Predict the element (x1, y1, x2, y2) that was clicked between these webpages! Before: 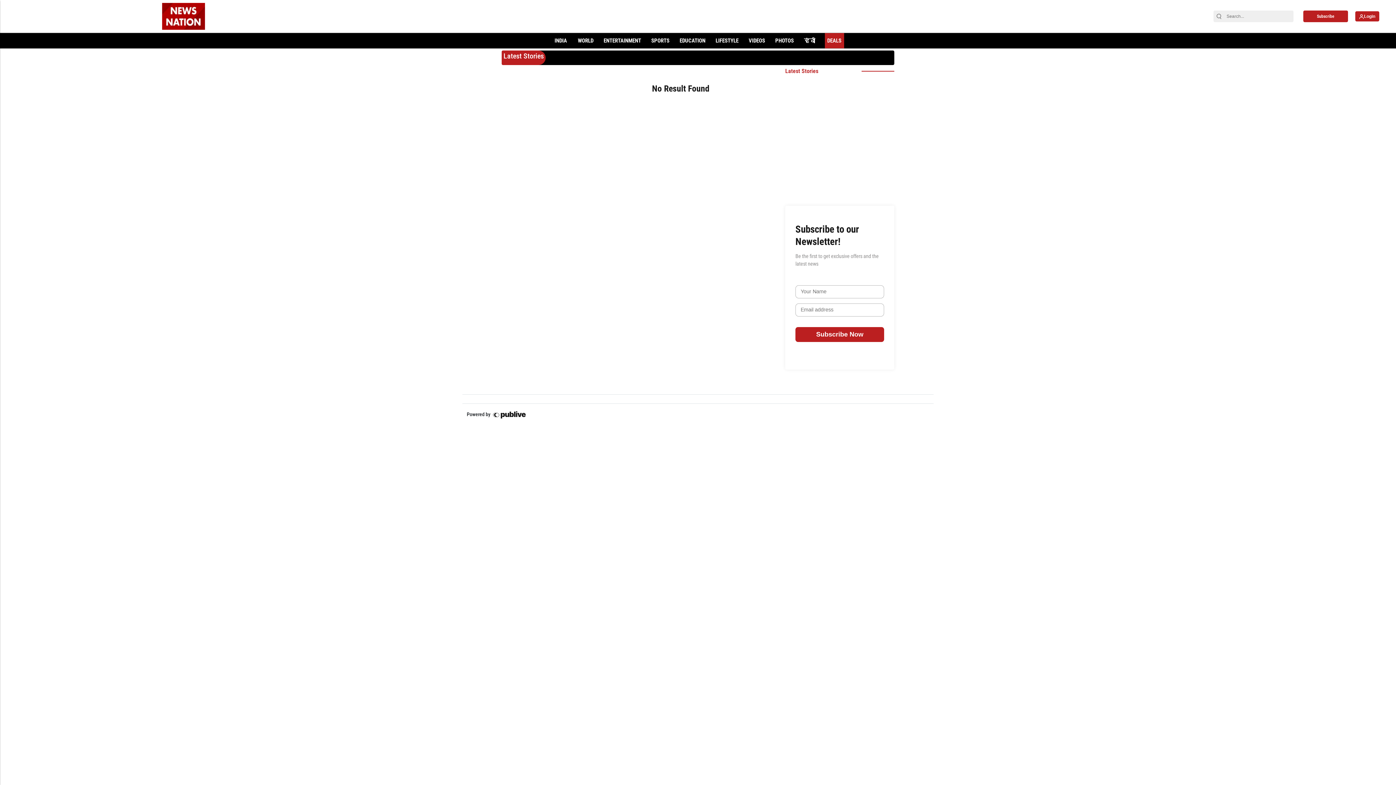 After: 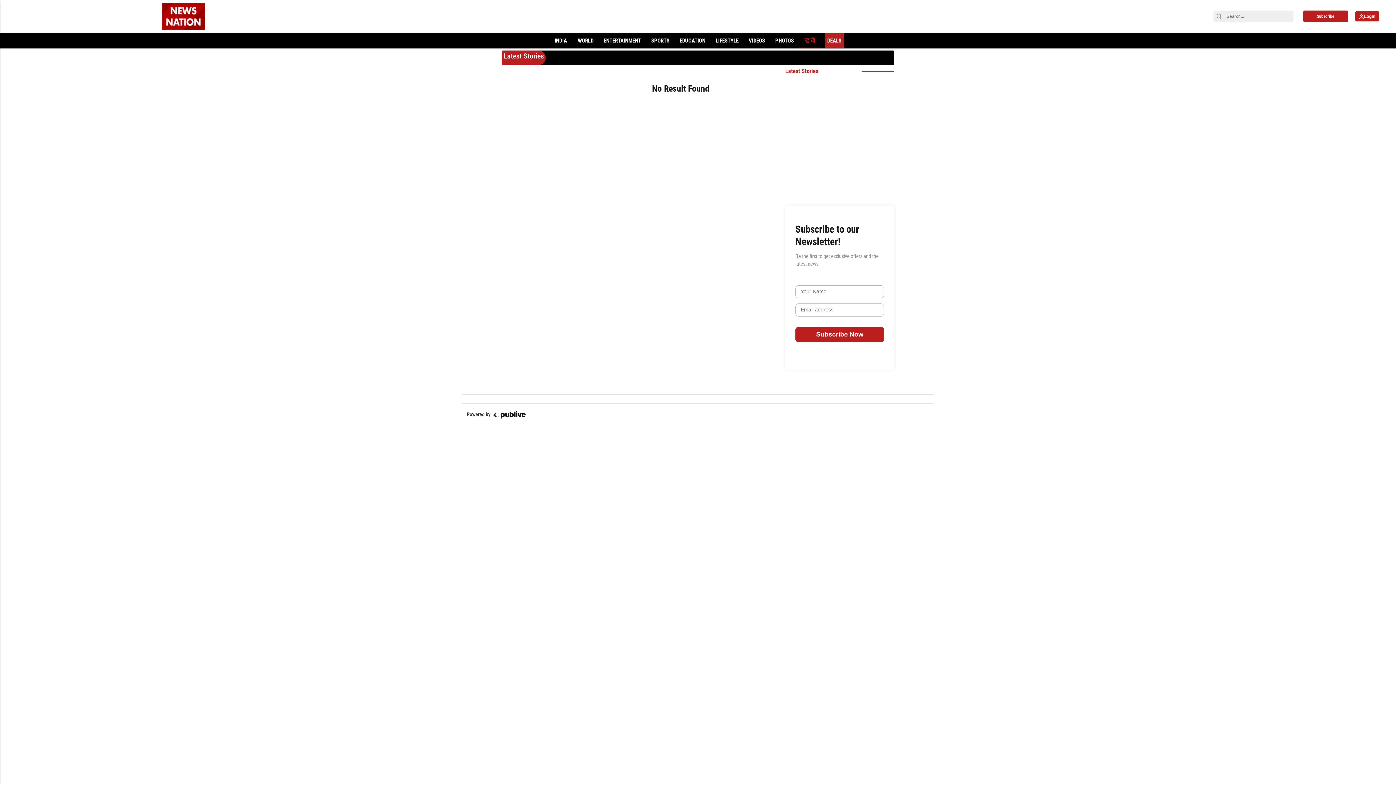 Action: bbox: (801, 33, 819, 48) label: हिंदी